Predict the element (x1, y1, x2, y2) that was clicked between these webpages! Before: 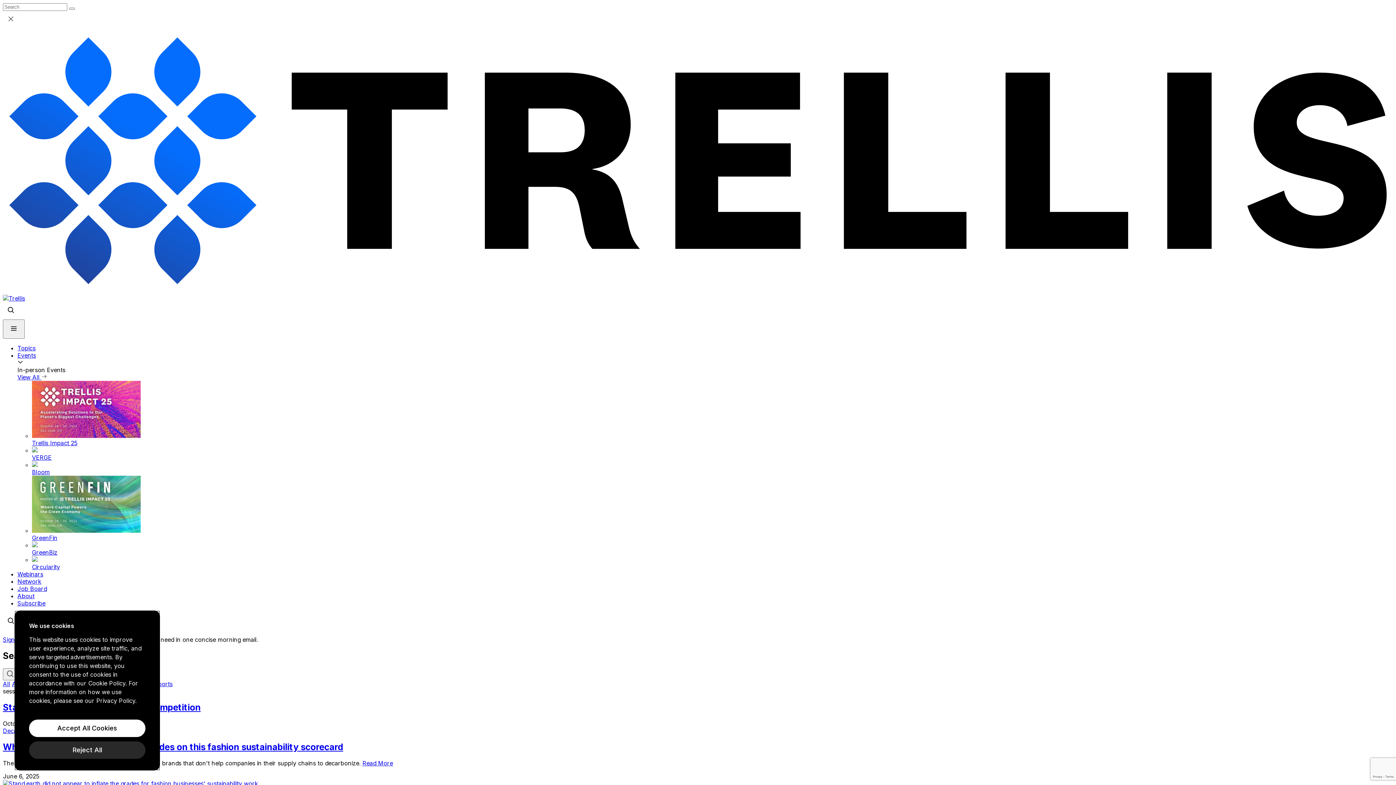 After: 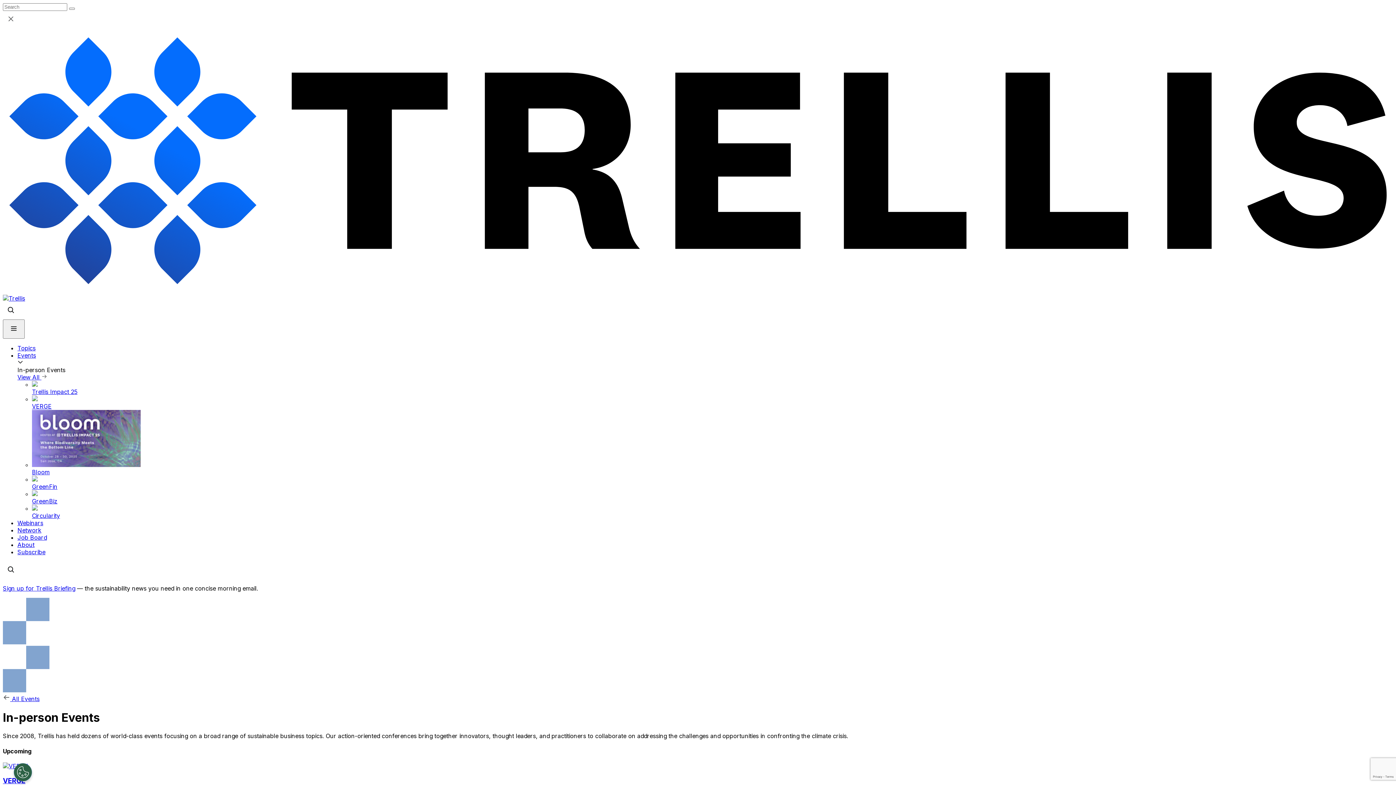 Action: label: View All  bbox: (17, 373, 47, 381)